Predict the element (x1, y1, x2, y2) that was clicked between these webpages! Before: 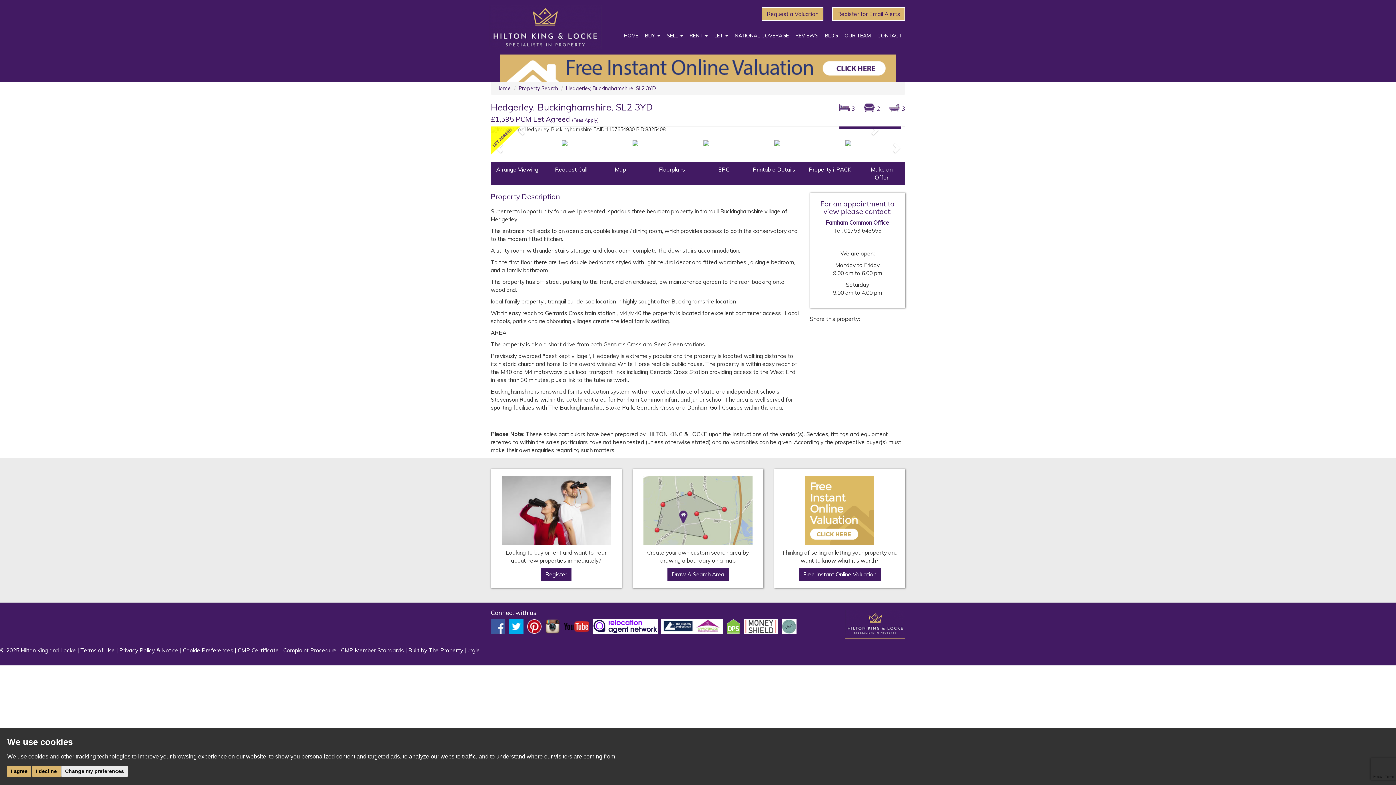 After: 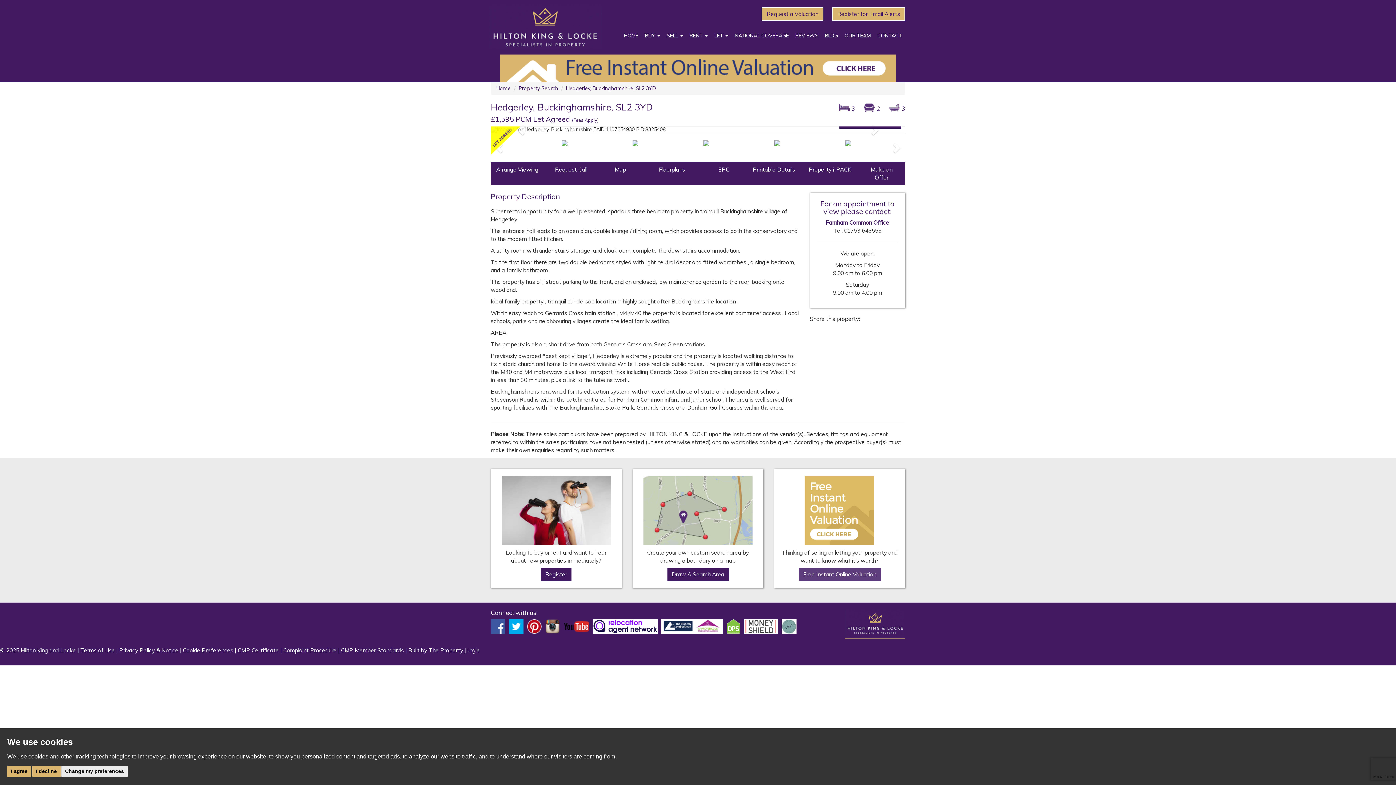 Action: label: Free Instant Online Valuation bbox: (799, 568, 880, 581)